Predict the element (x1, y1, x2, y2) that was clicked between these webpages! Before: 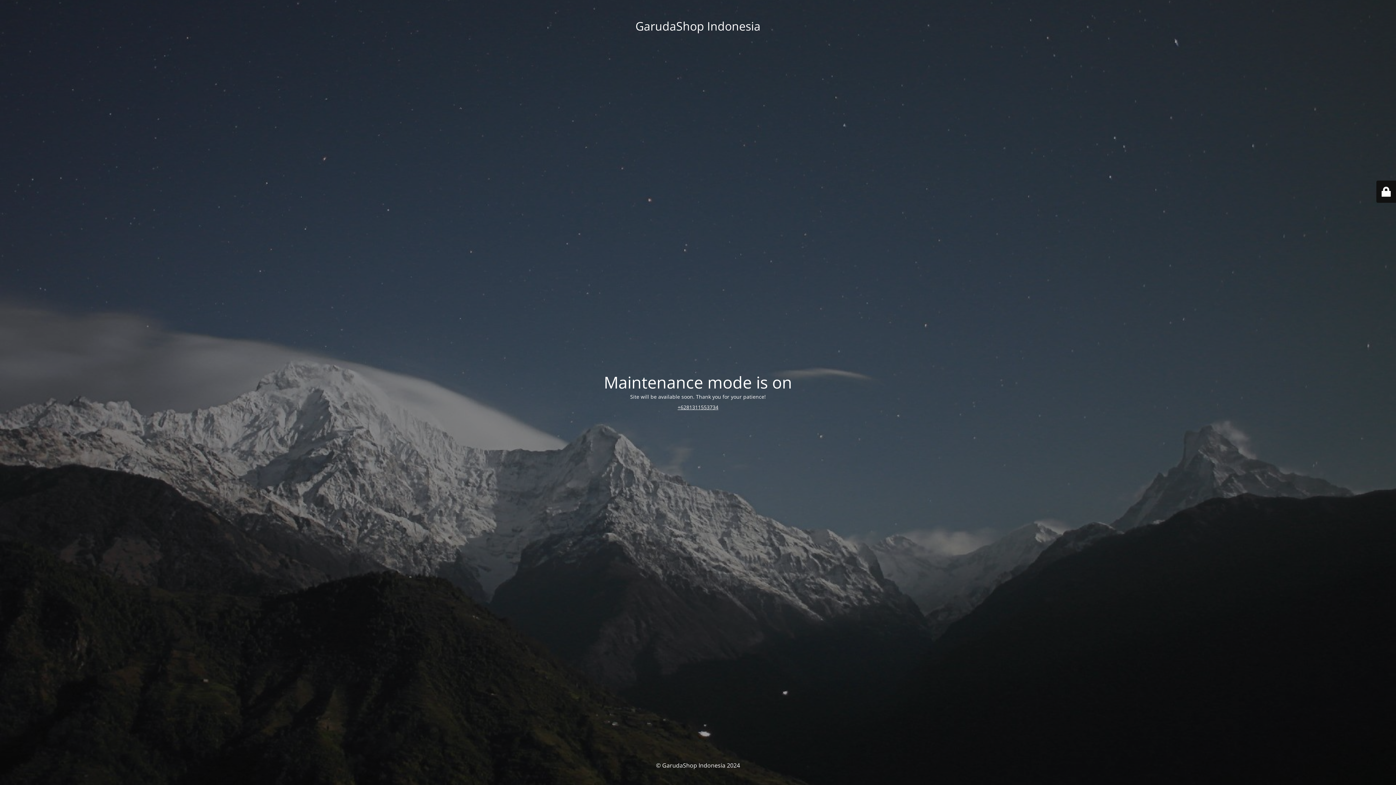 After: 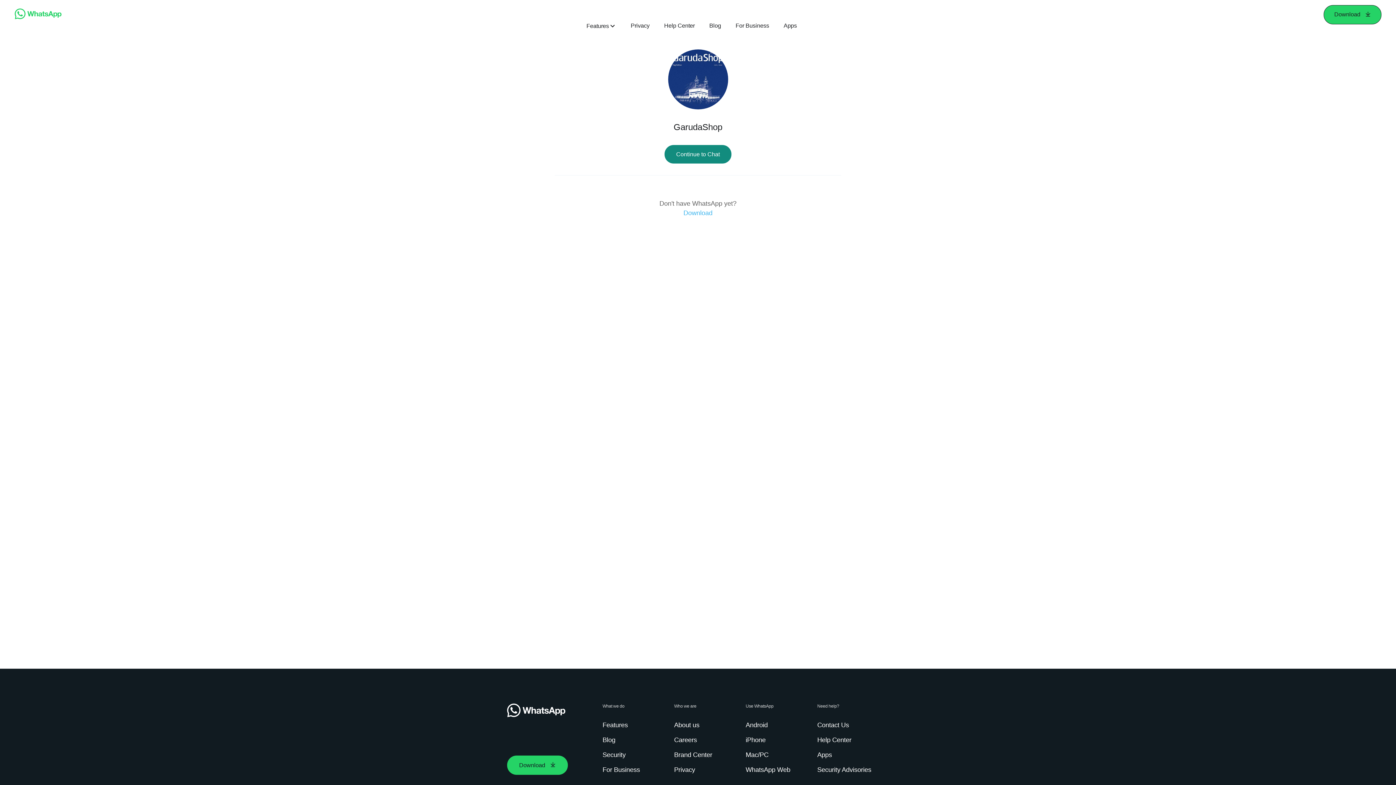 Action: bbox: (677, 403, 718, 410) label: +6281311553734